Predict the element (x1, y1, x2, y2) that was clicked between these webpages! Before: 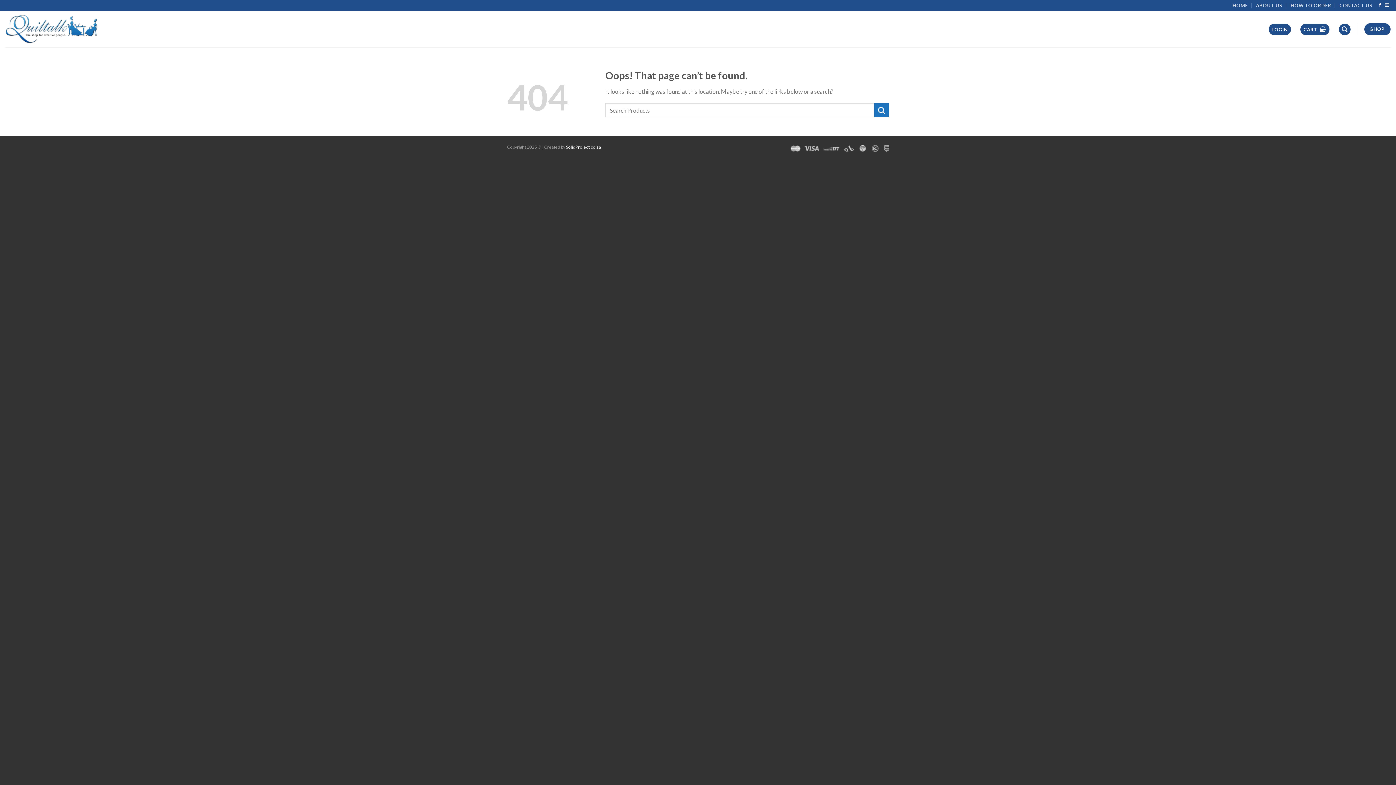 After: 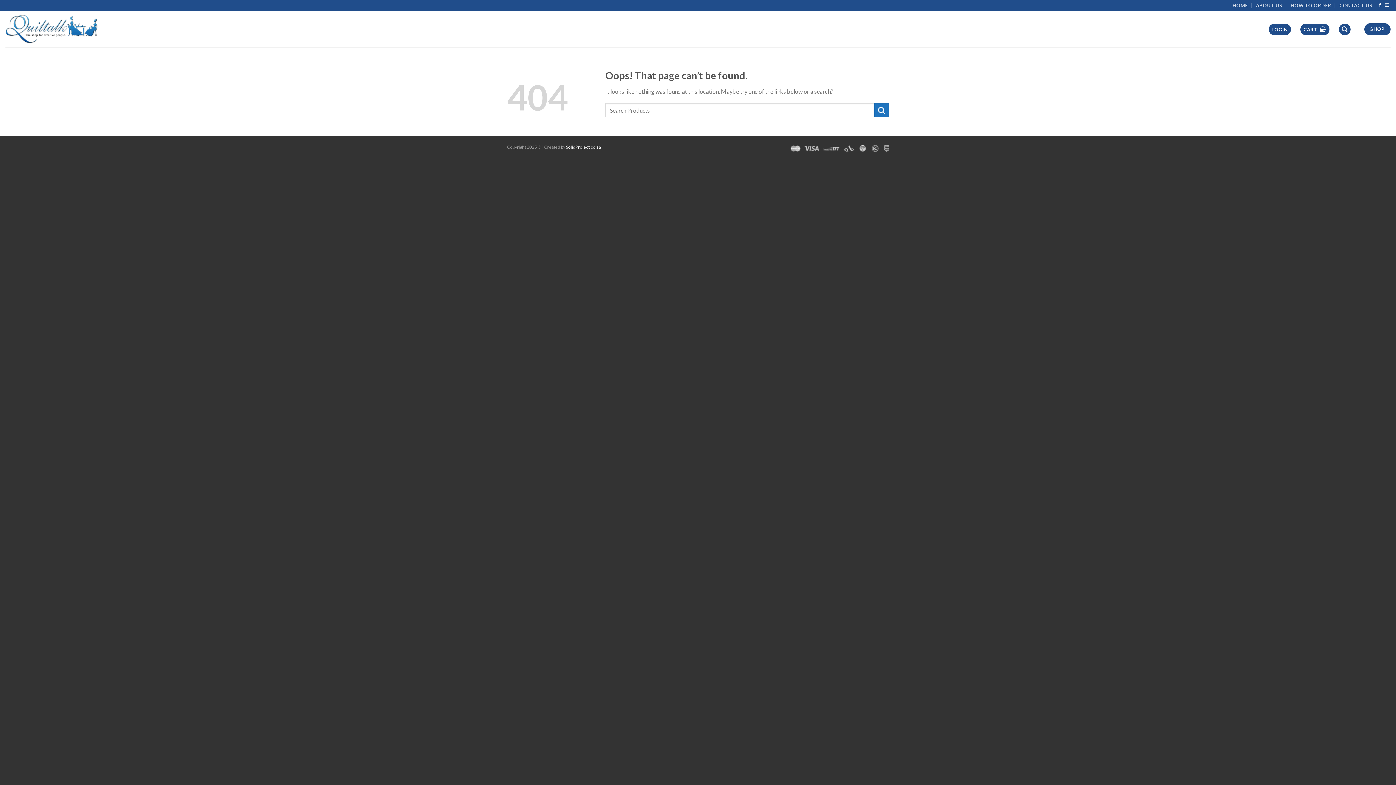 Action: label: SolidProject.co.za bbox: (566, 144, 601, 149)